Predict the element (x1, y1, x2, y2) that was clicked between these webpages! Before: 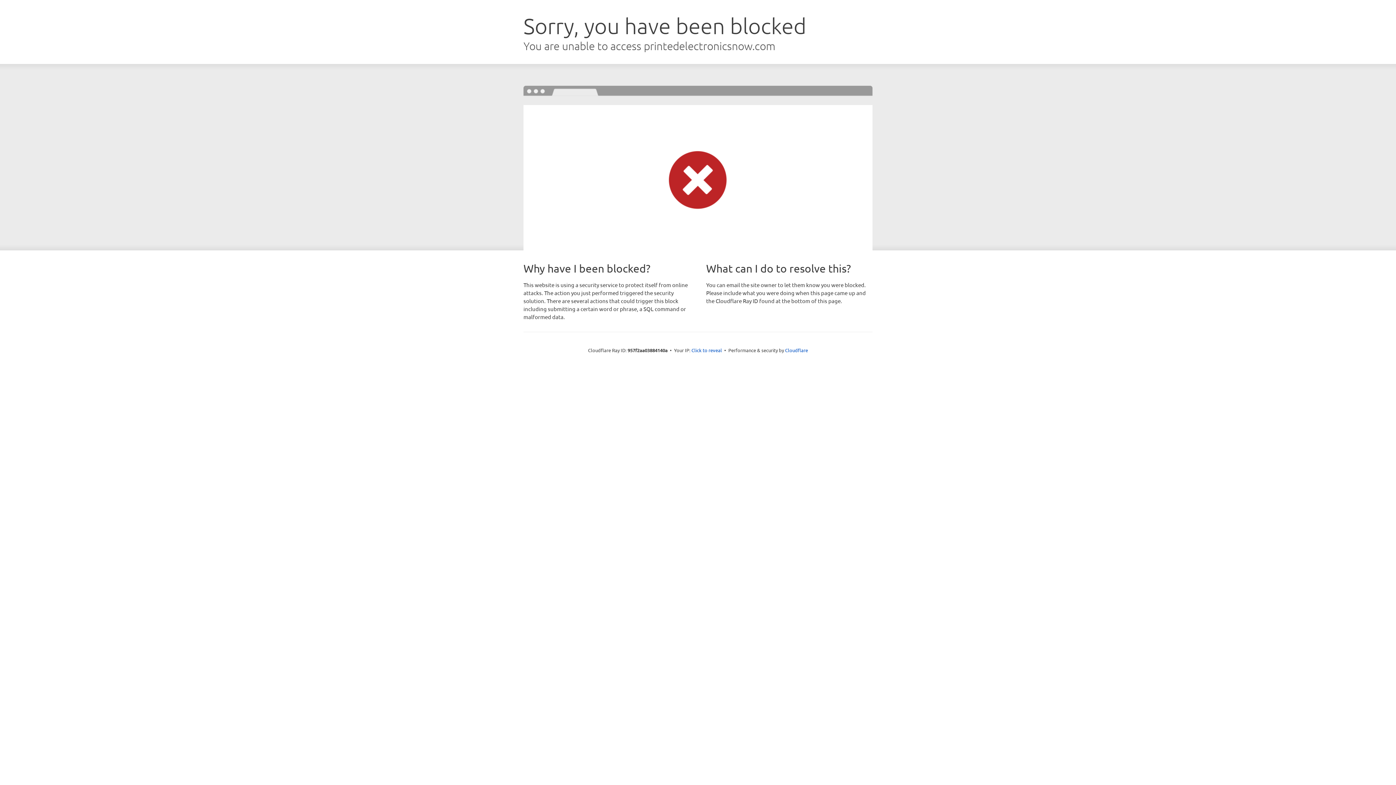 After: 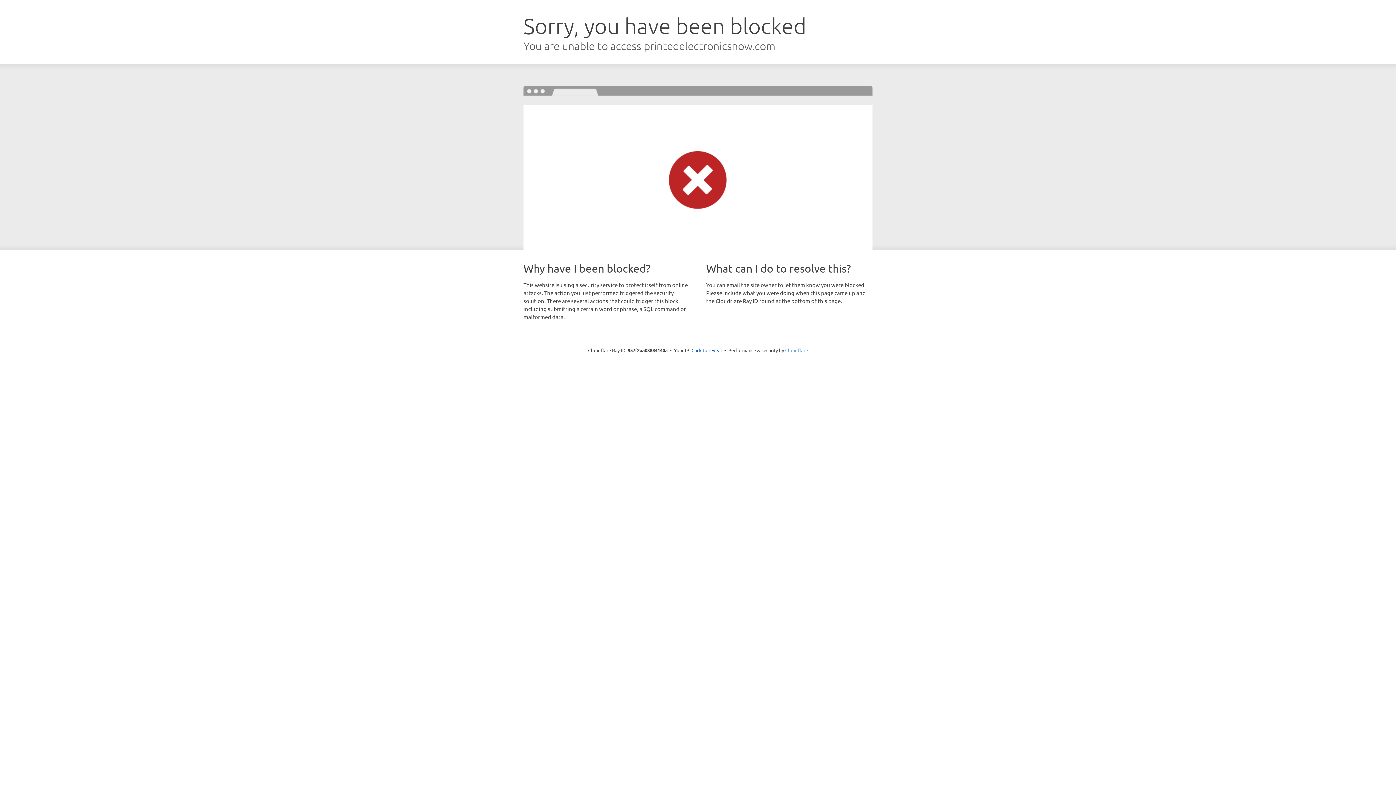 Action: label: Cloudflare bbox: (785, 347, 808, 353)